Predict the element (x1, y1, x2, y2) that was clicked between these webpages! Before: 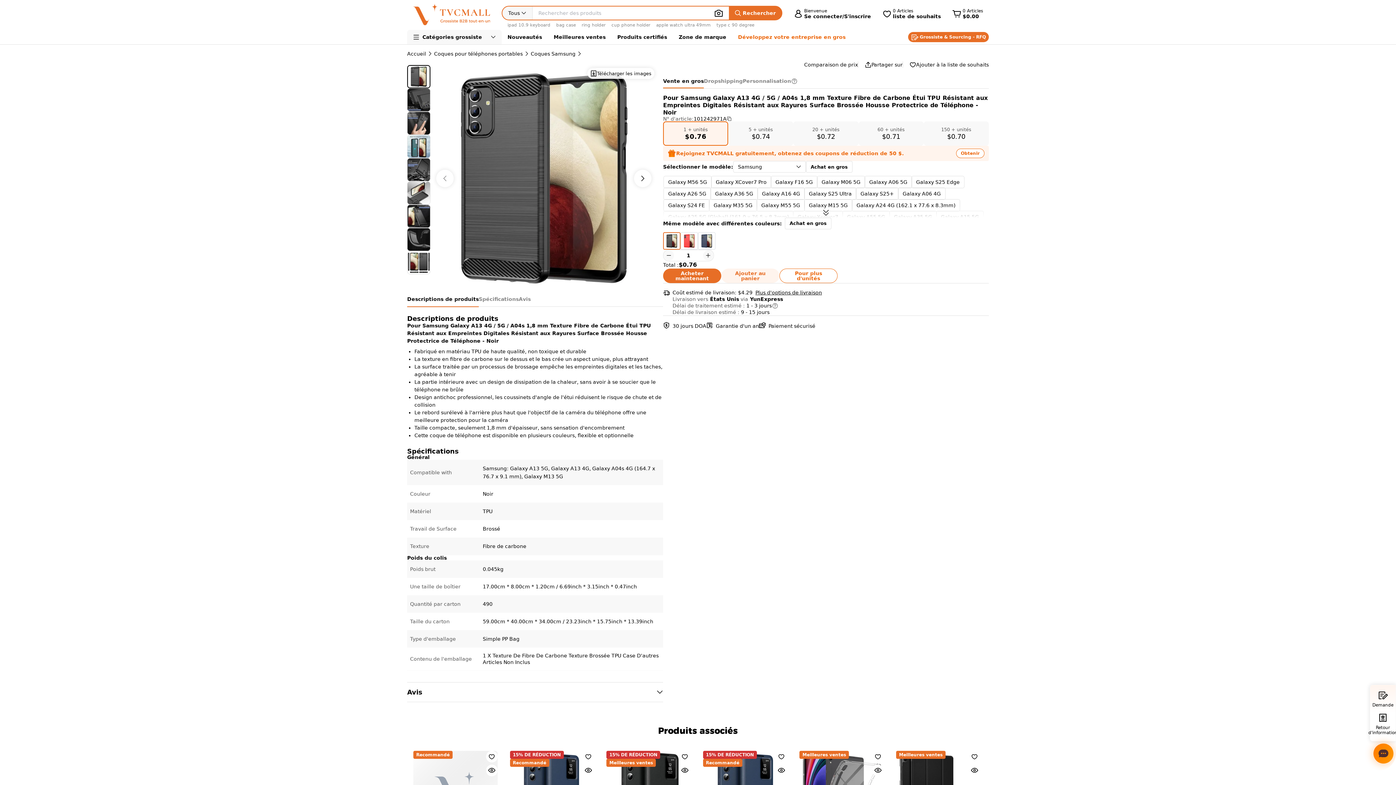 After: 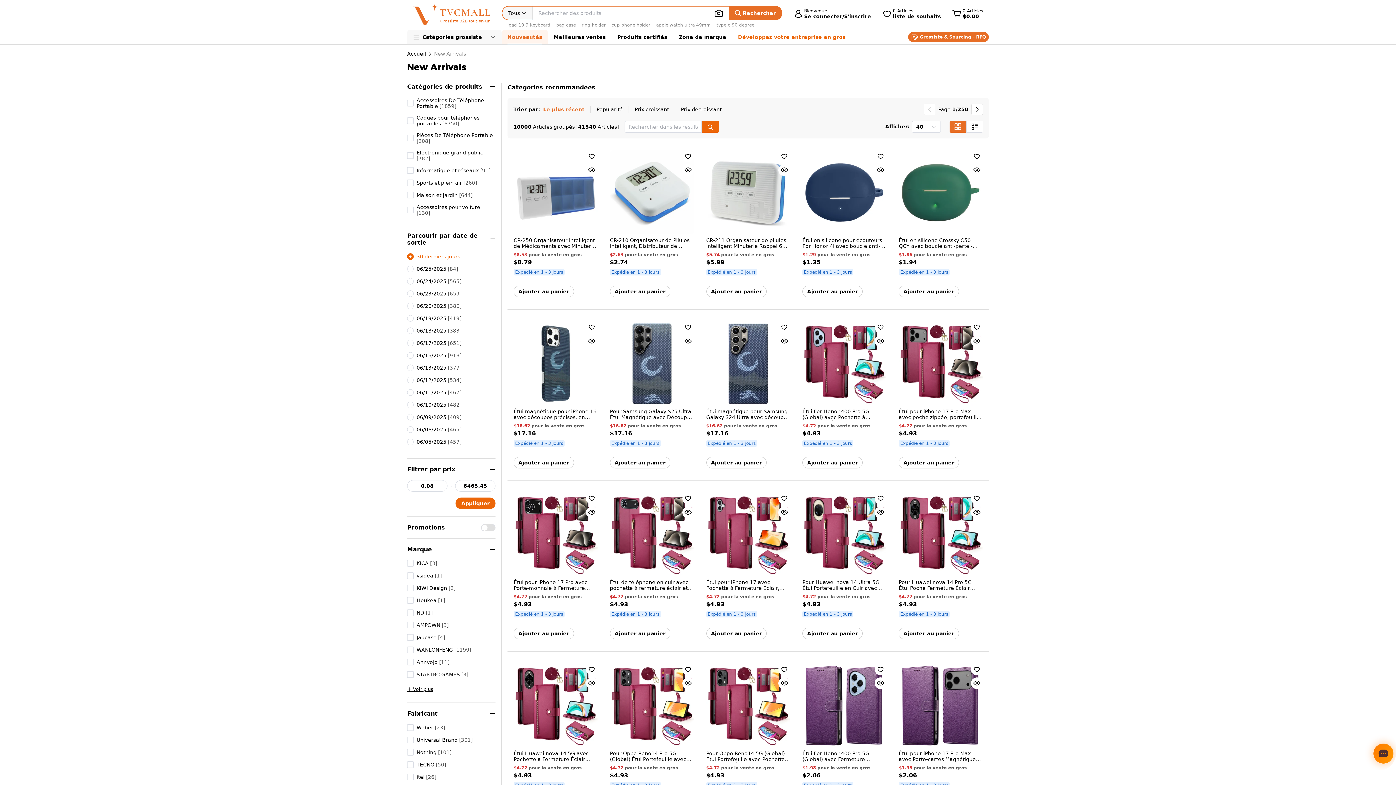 Action: bbox: (501, 29, 548, 44) label: Nouveautés